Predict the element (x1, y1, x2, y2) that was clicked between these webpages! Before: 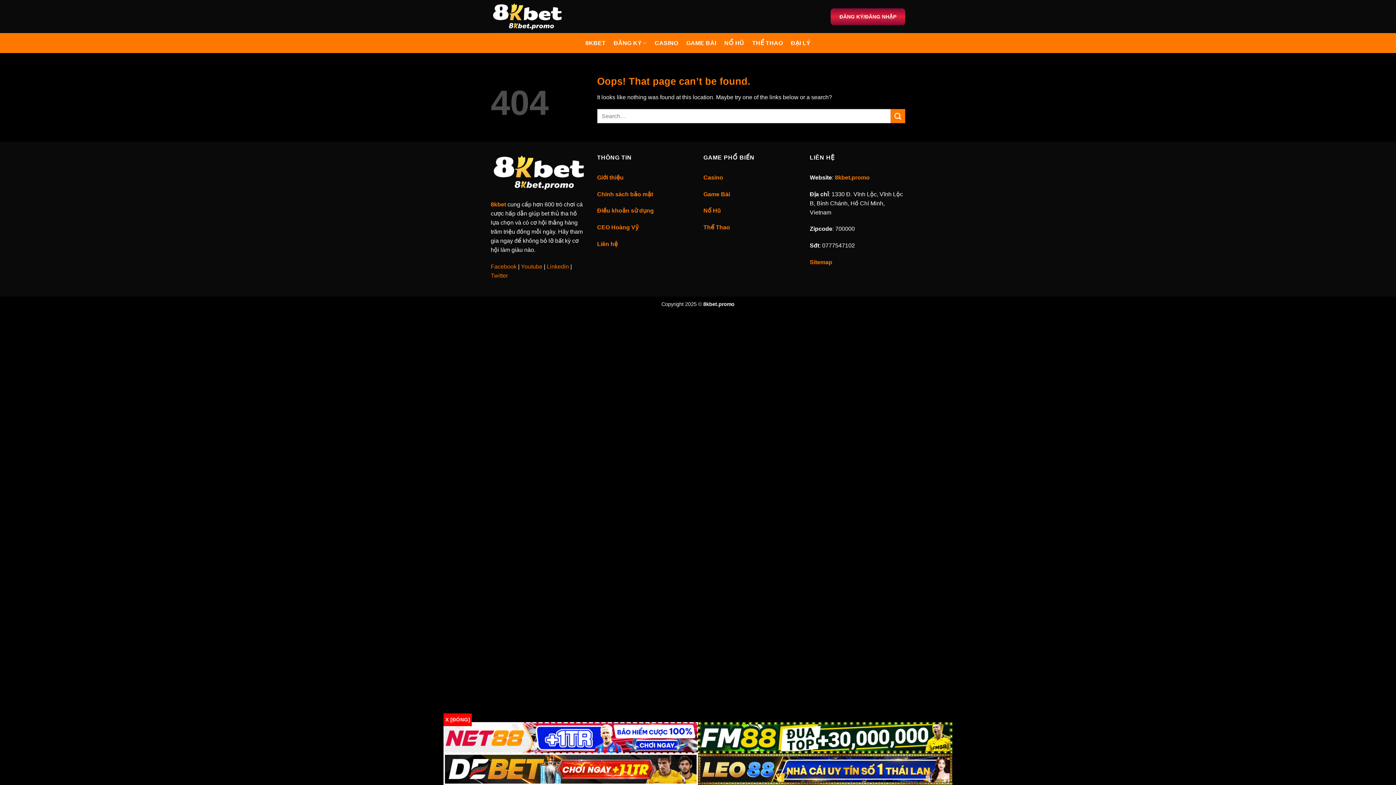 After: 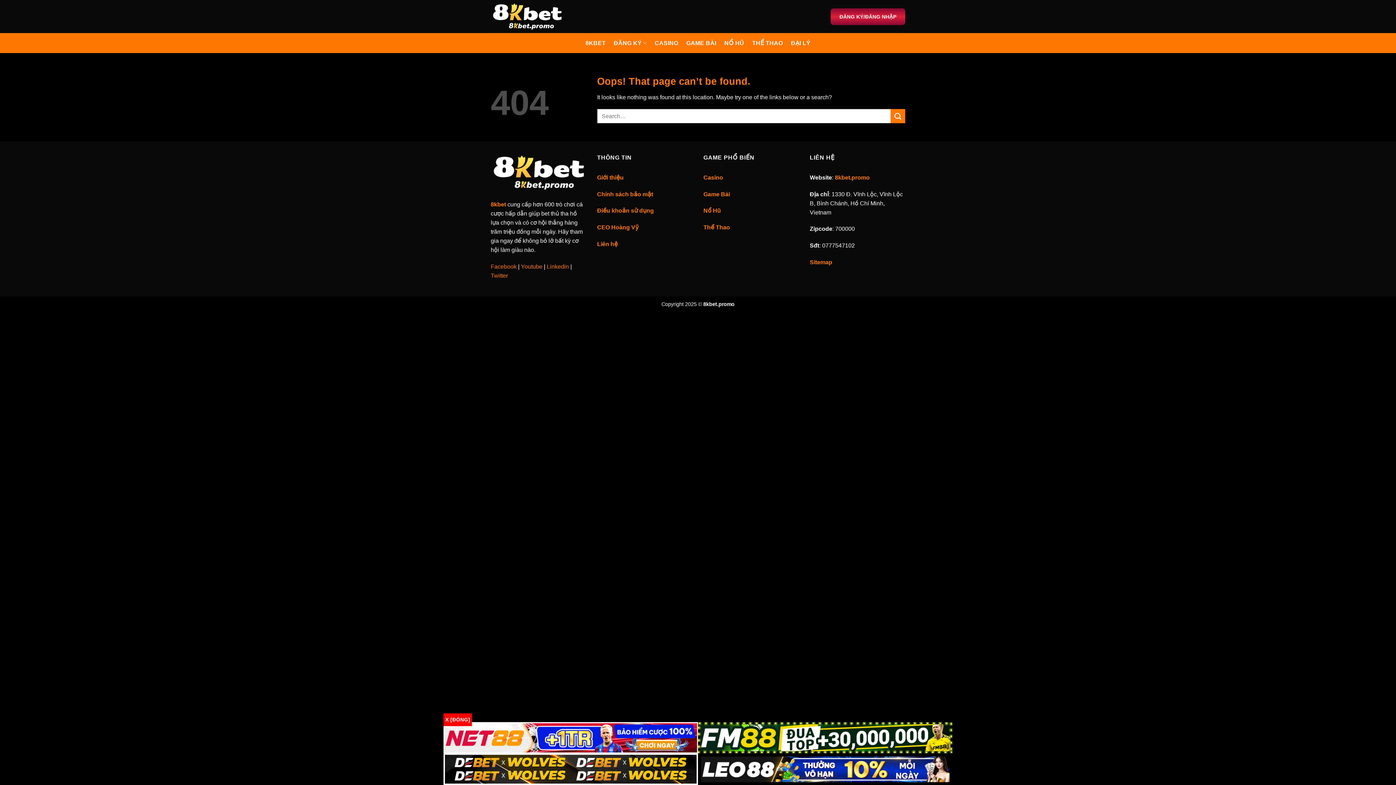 Action: bbox: (443, 753, 698, 785)